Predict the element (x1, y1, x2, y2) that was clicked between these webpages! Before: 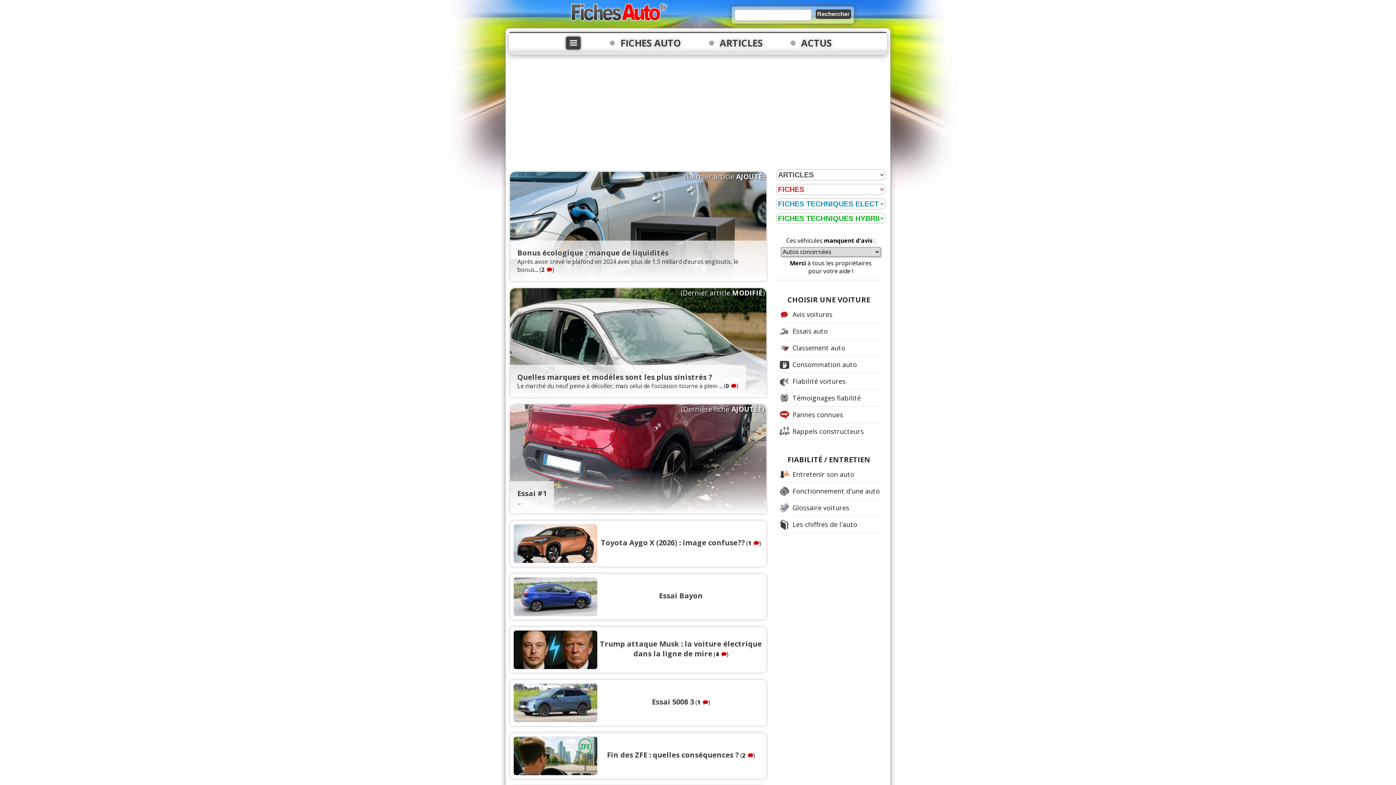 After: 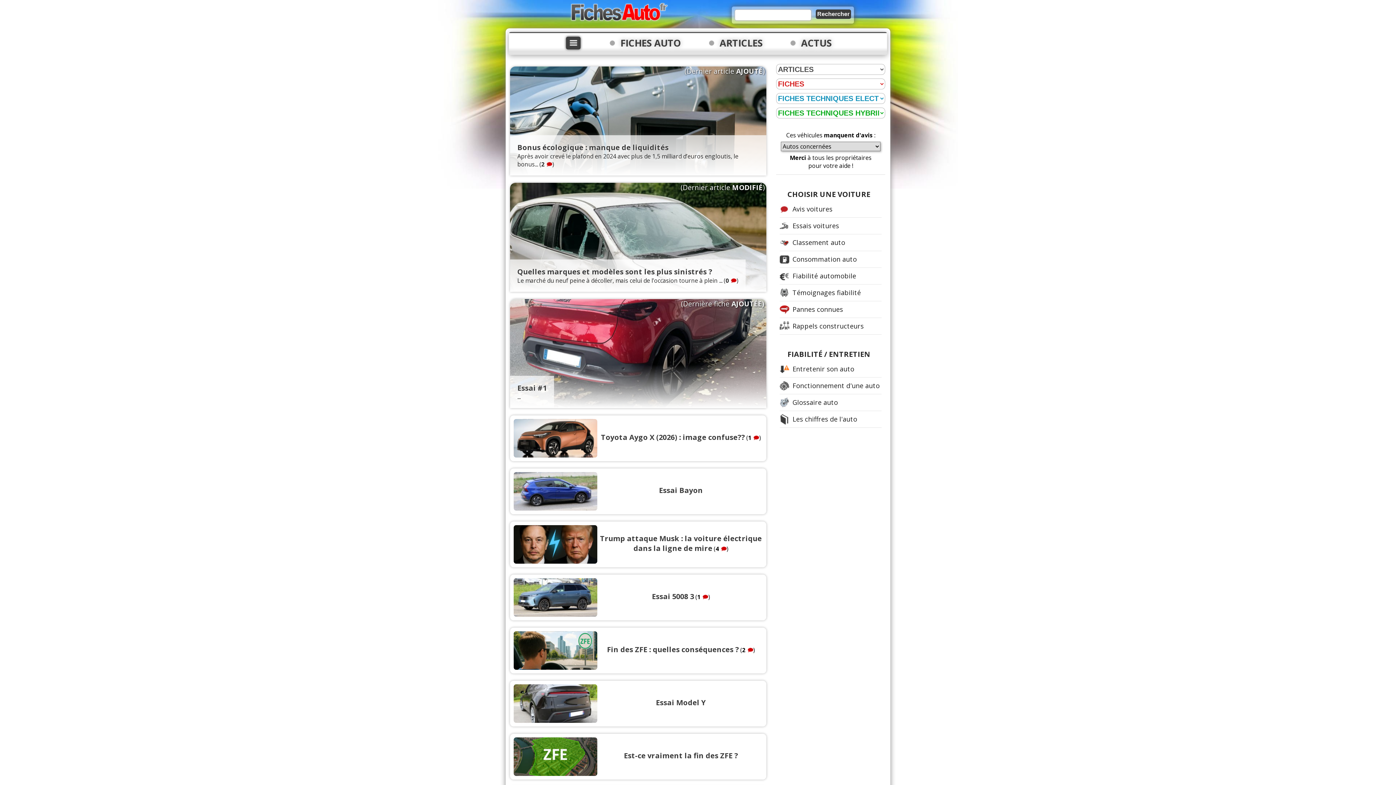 Action: bbox: (568, 17, 669, 23)